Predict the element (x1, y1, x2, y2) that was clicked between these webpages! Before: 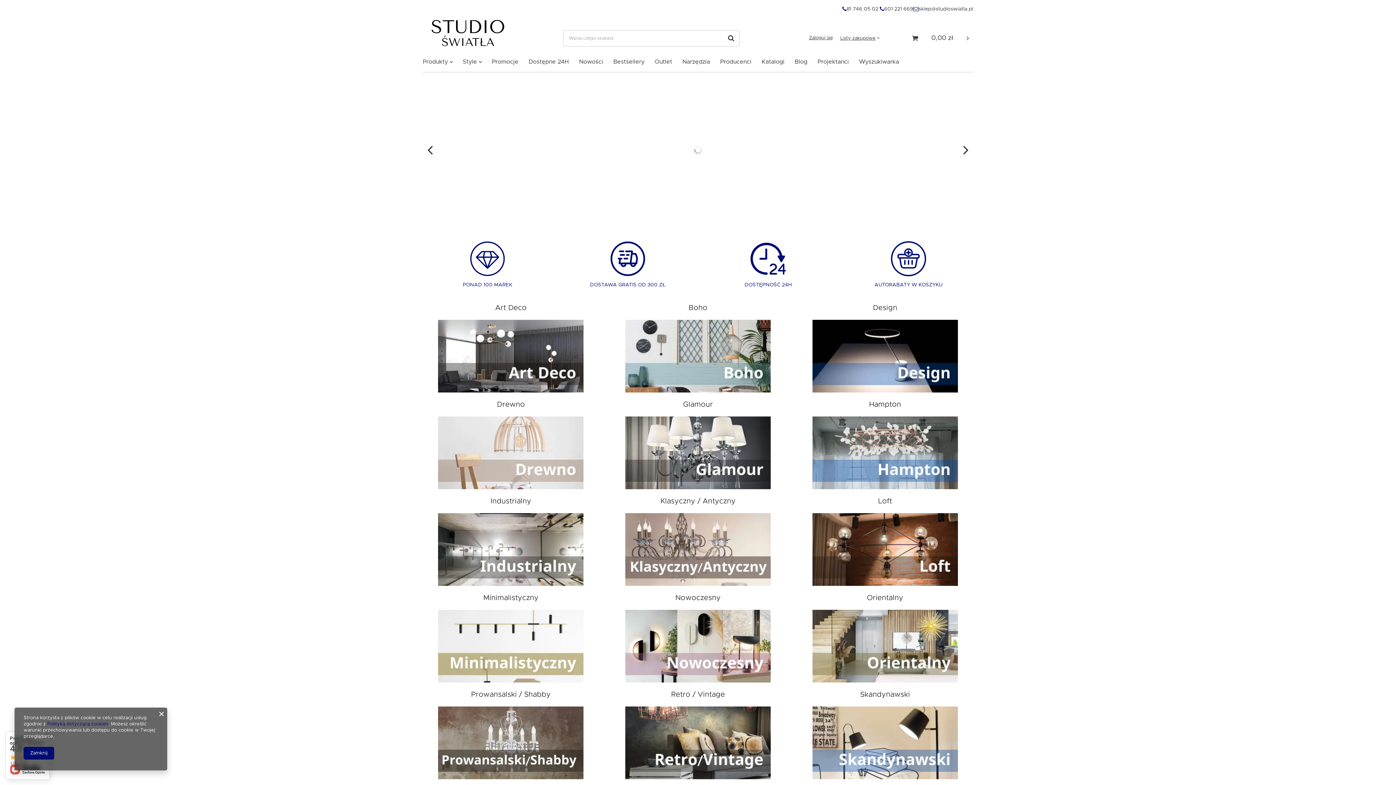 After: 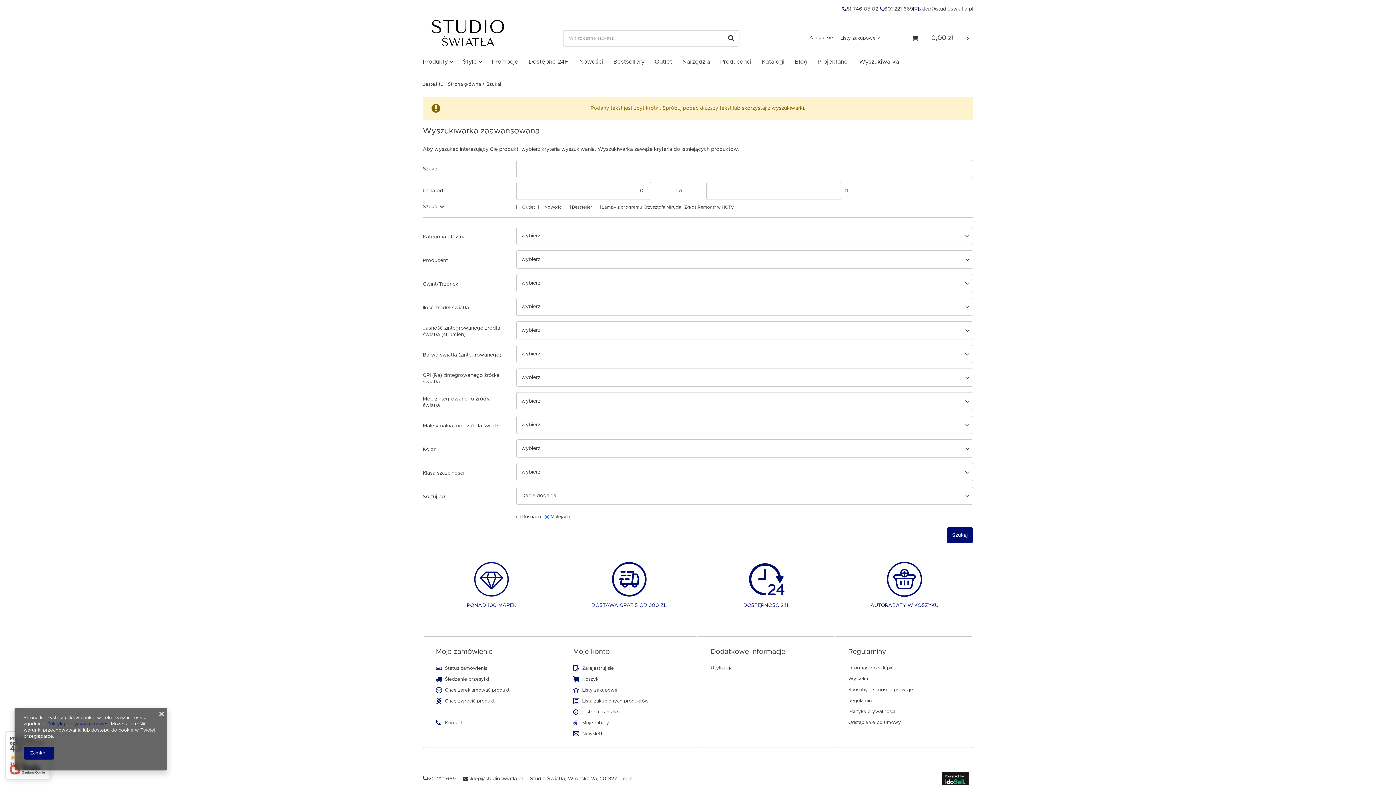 Action: label: Wyszukiwarka bbox: (855, 56, 902, 68)